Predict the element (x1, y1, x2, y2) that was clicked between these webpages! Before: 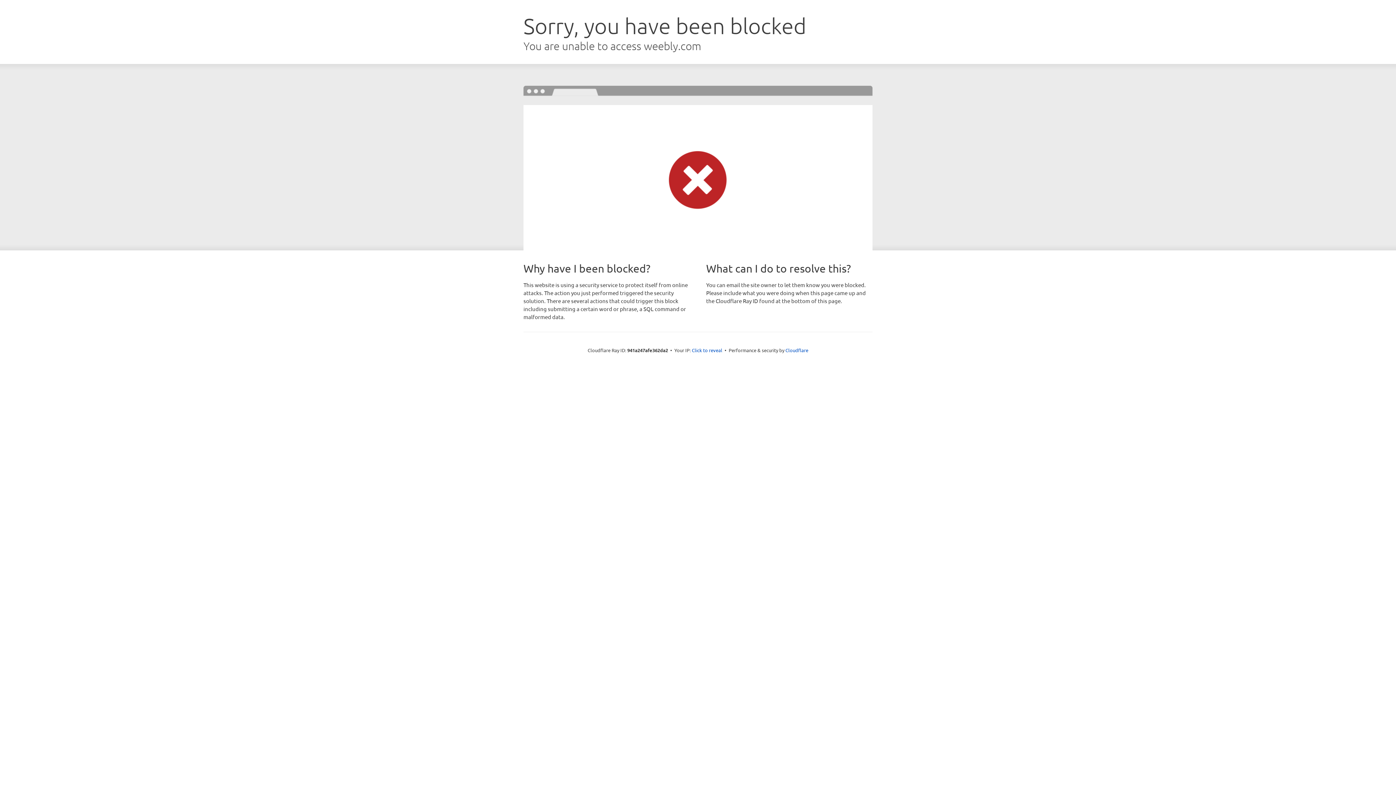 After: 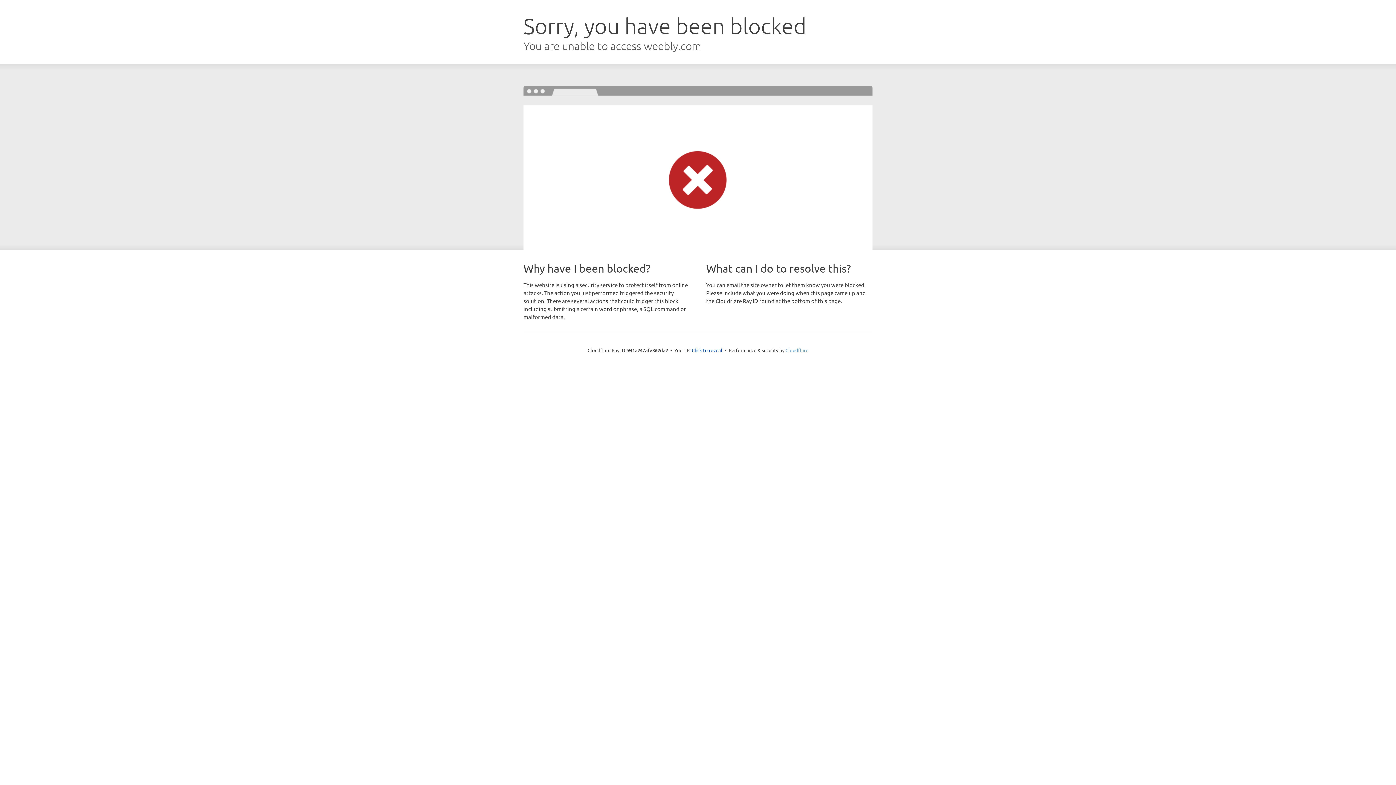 Action: label: Cloudflare bbox: (785, 347, 808, 353)